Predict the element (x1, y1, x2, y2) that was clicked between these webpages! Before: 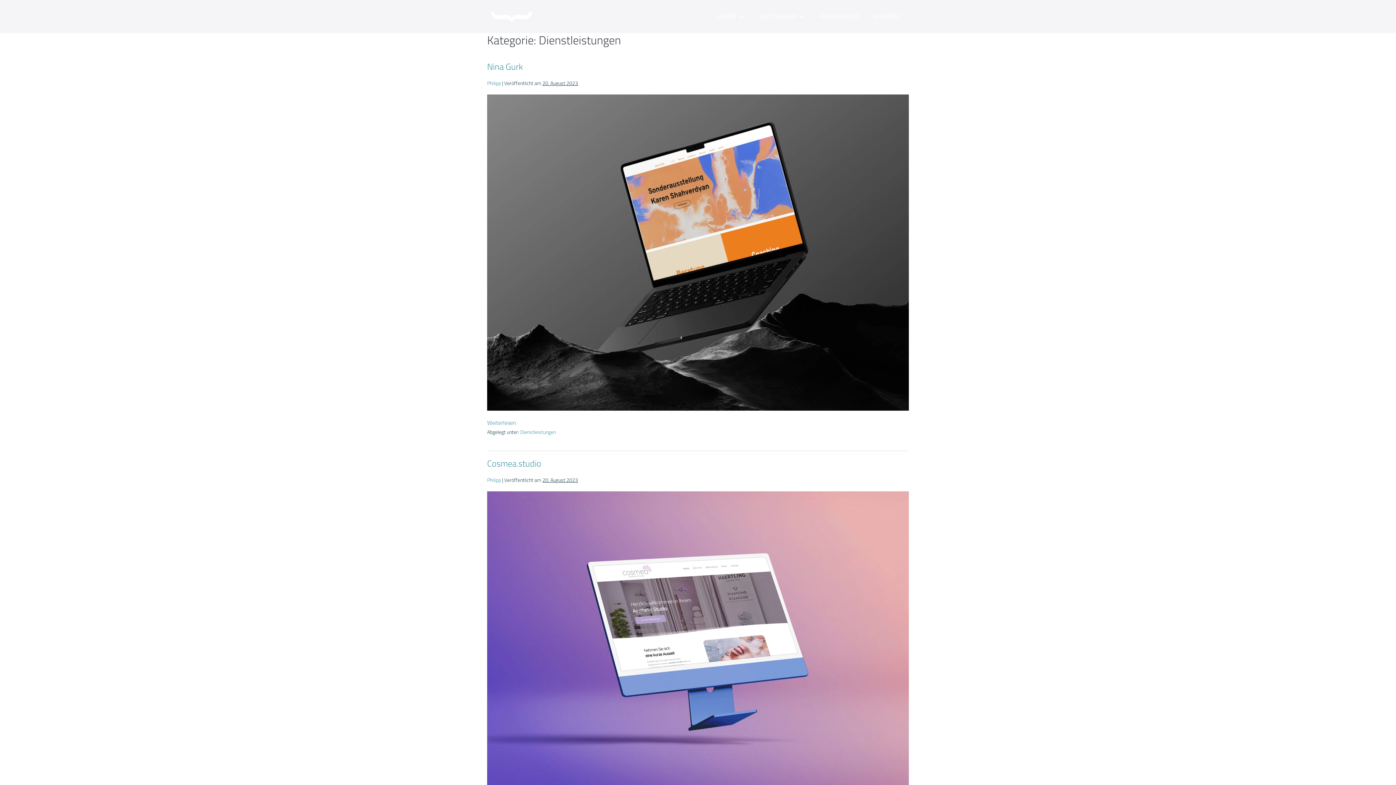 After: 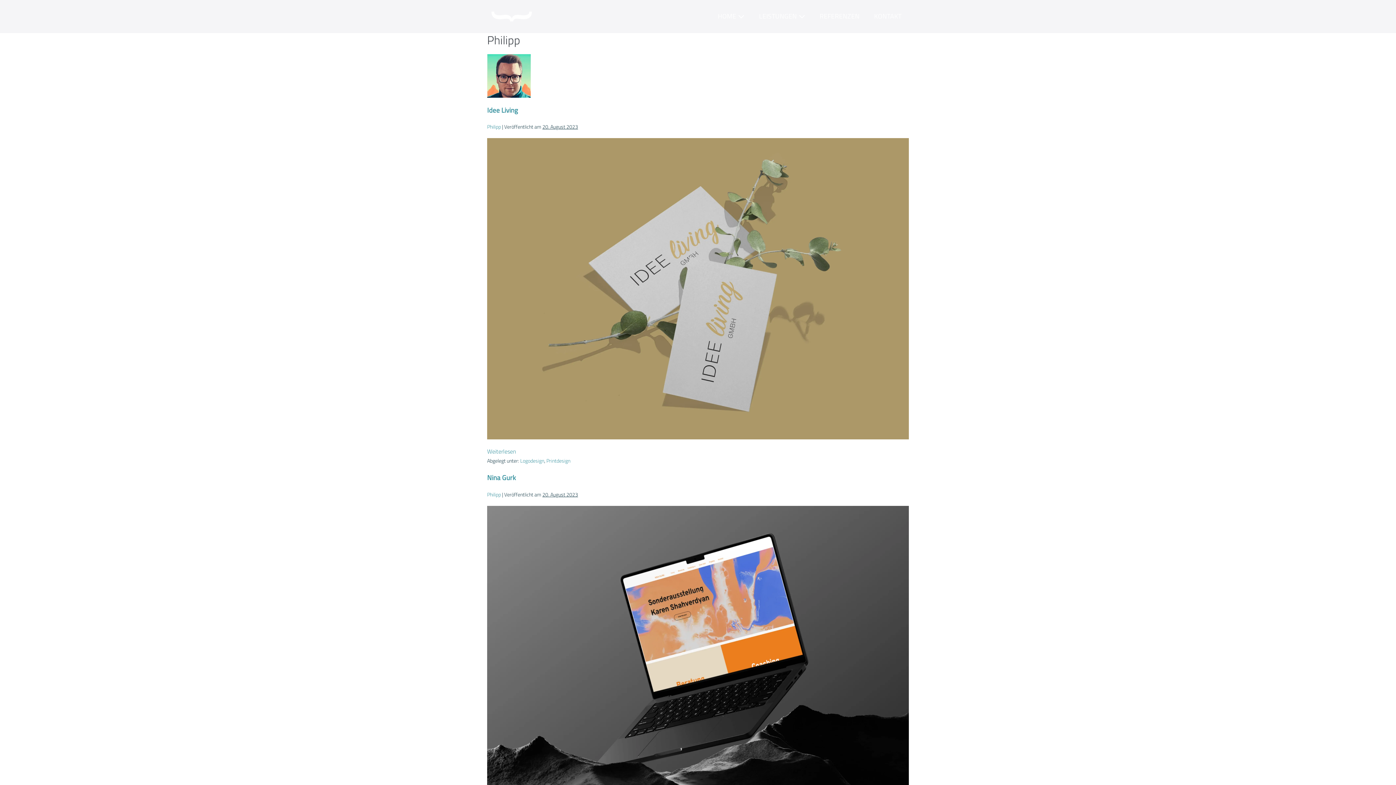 Action: bbox: (487, 79, 501, 86) label: Philipp